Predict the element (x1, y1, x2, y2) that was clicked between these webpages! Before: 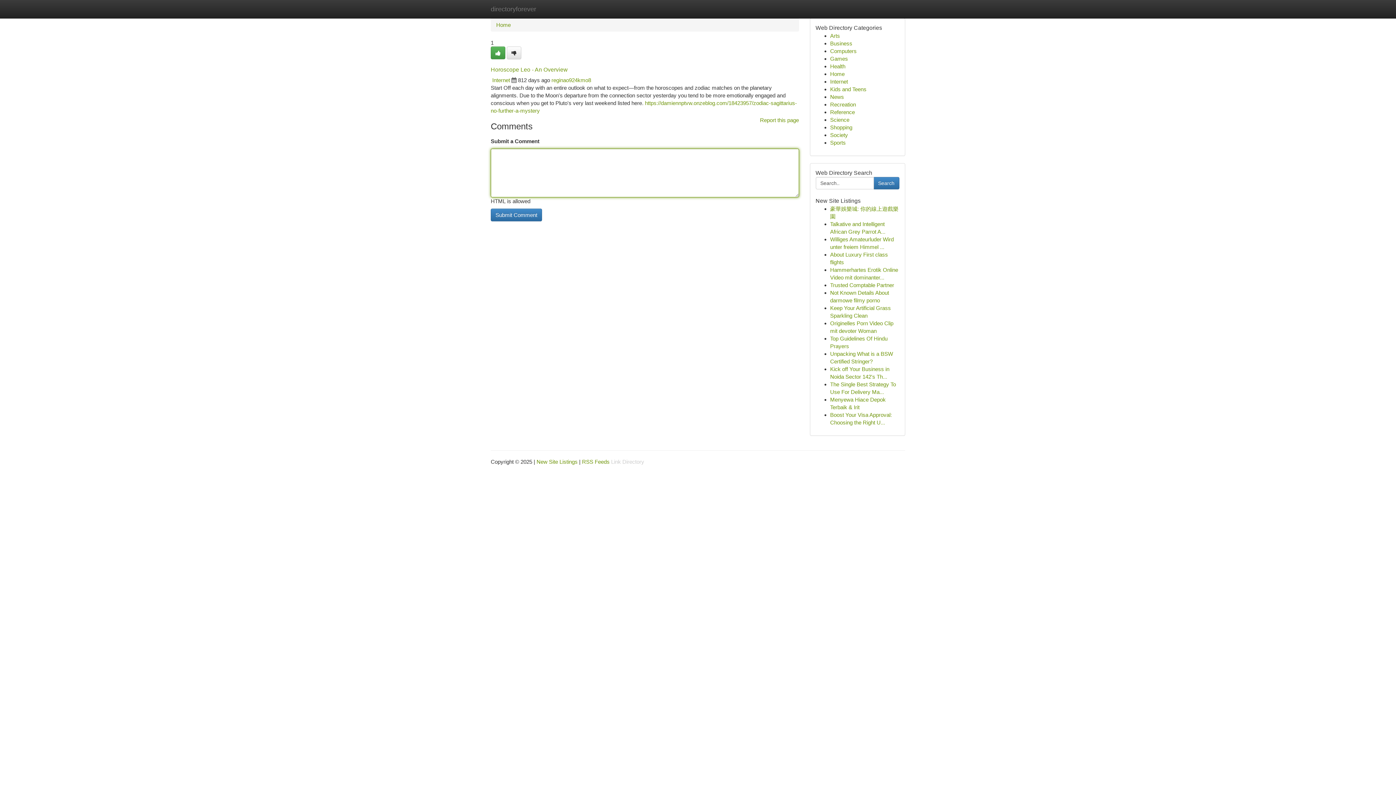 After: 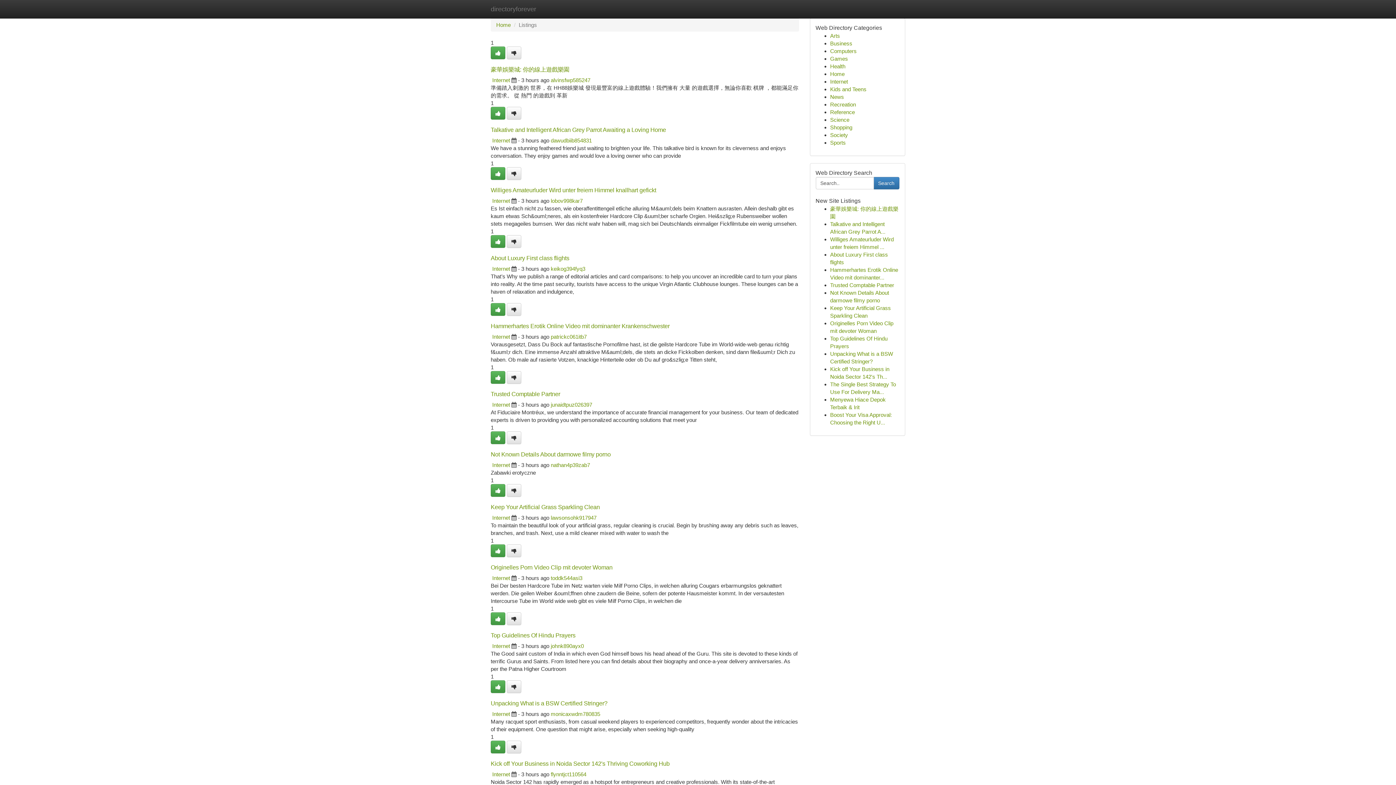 Action: bbox: (830, 86, 866, 92) label: Kids and Teens